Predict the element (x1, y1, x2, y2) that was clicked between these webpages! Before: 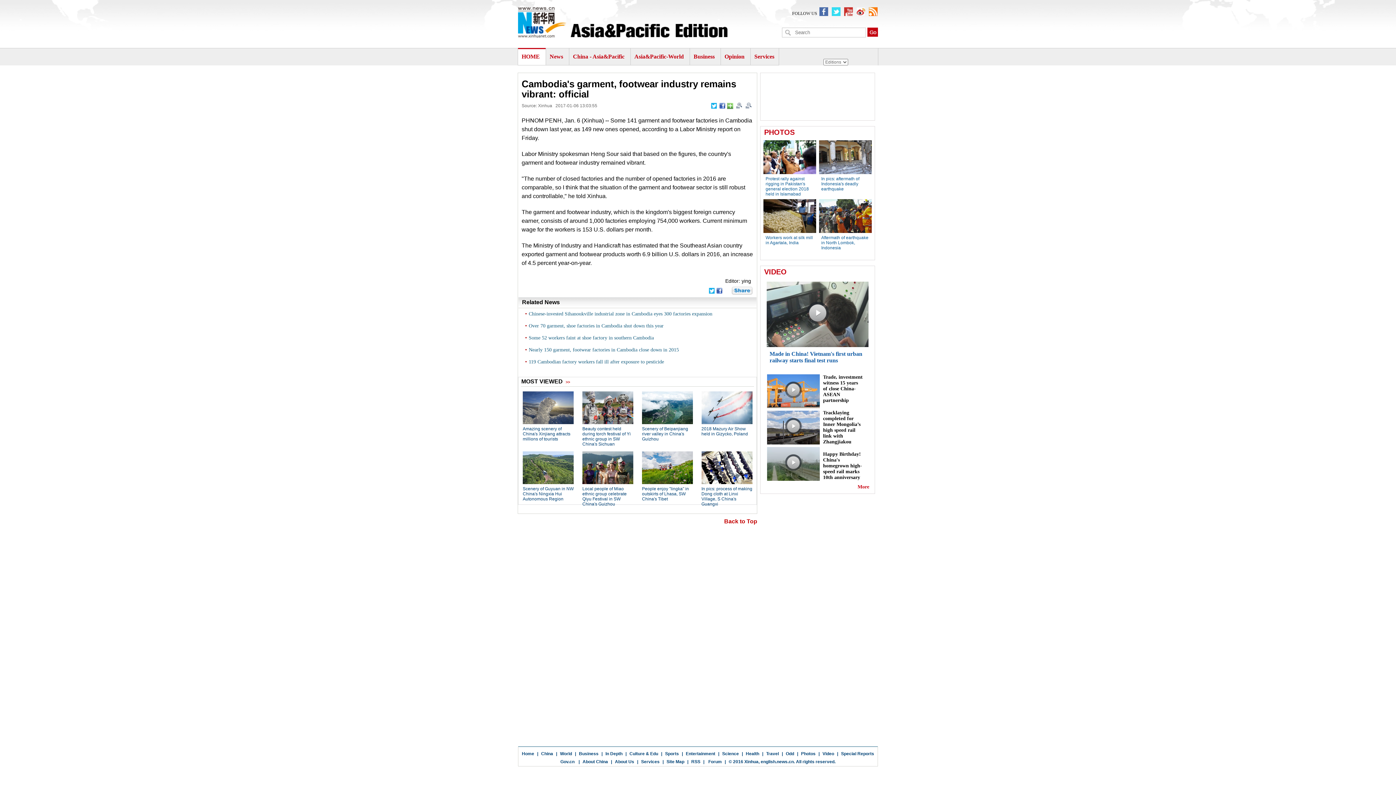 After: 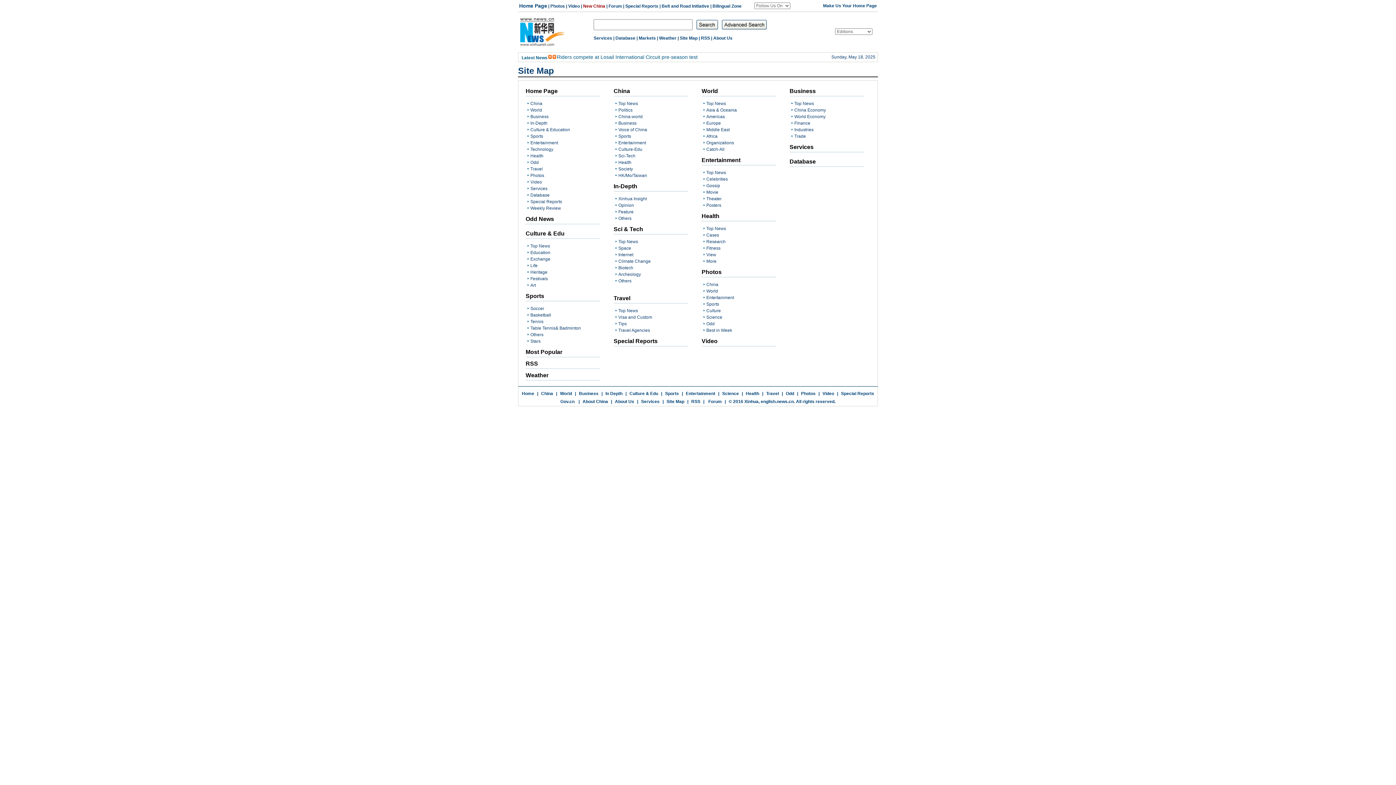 Action: label: Site Map bbox: (666, 759, 684, 764)